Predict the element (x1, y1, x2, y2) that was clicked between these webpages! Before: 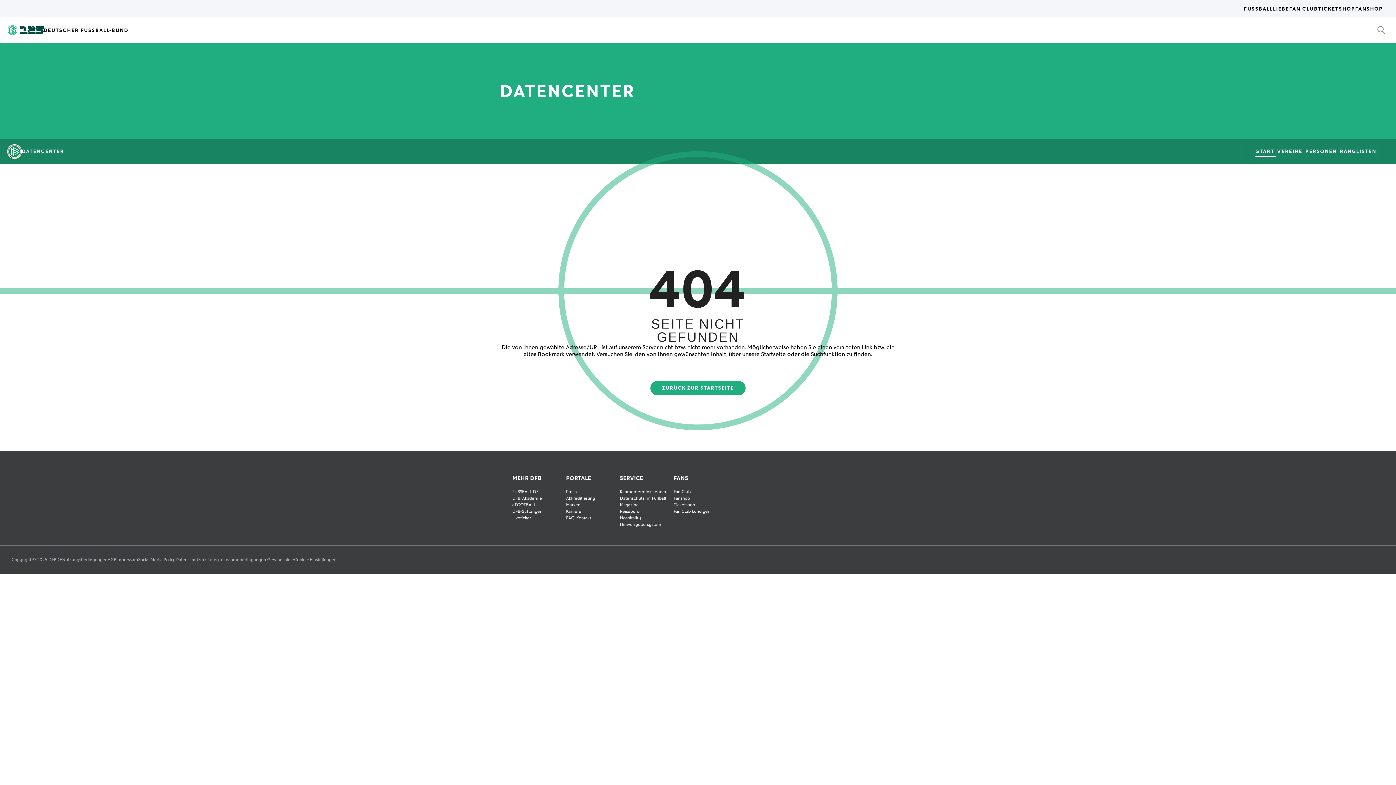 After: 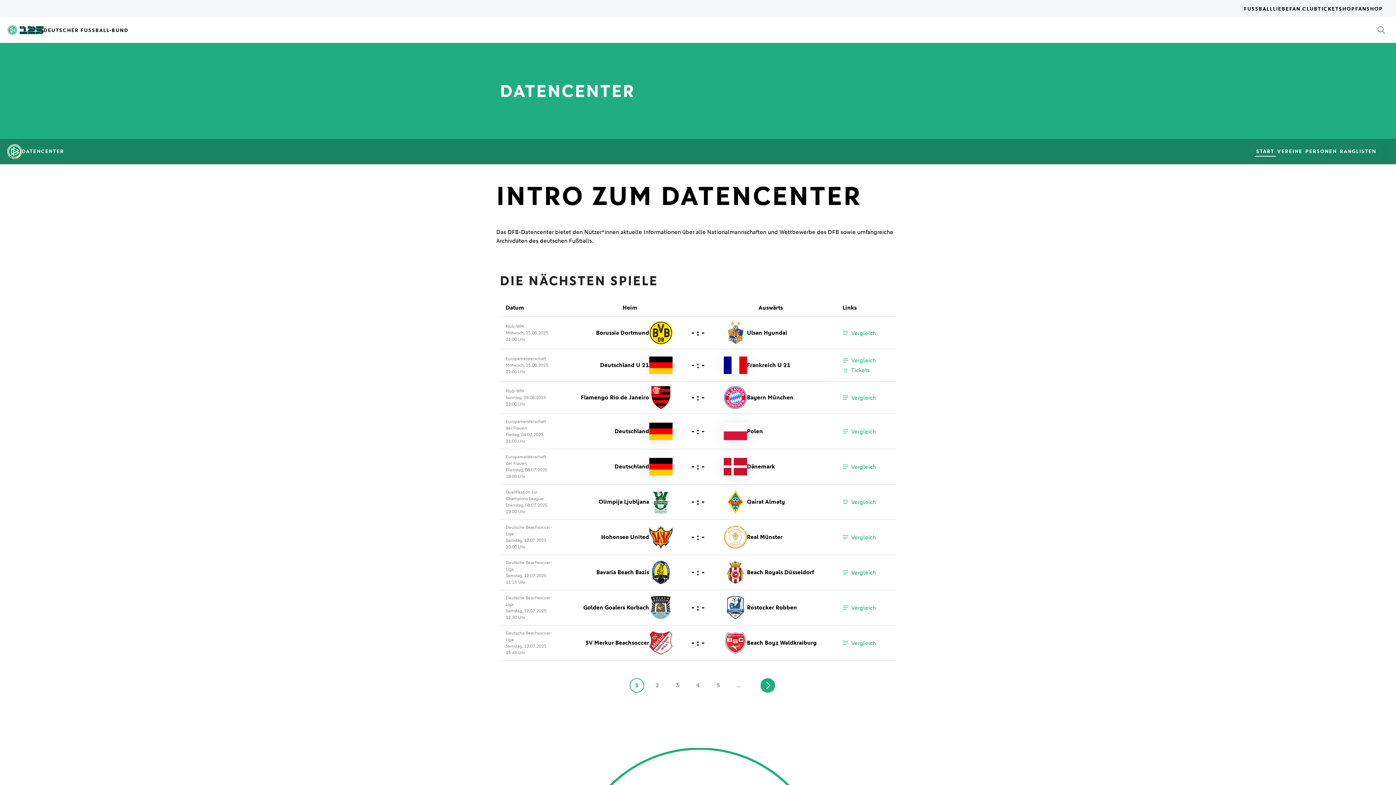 Action: bbox: (650, 381, 745, 395) label: ZURÜCK ZUR STARTSEITE